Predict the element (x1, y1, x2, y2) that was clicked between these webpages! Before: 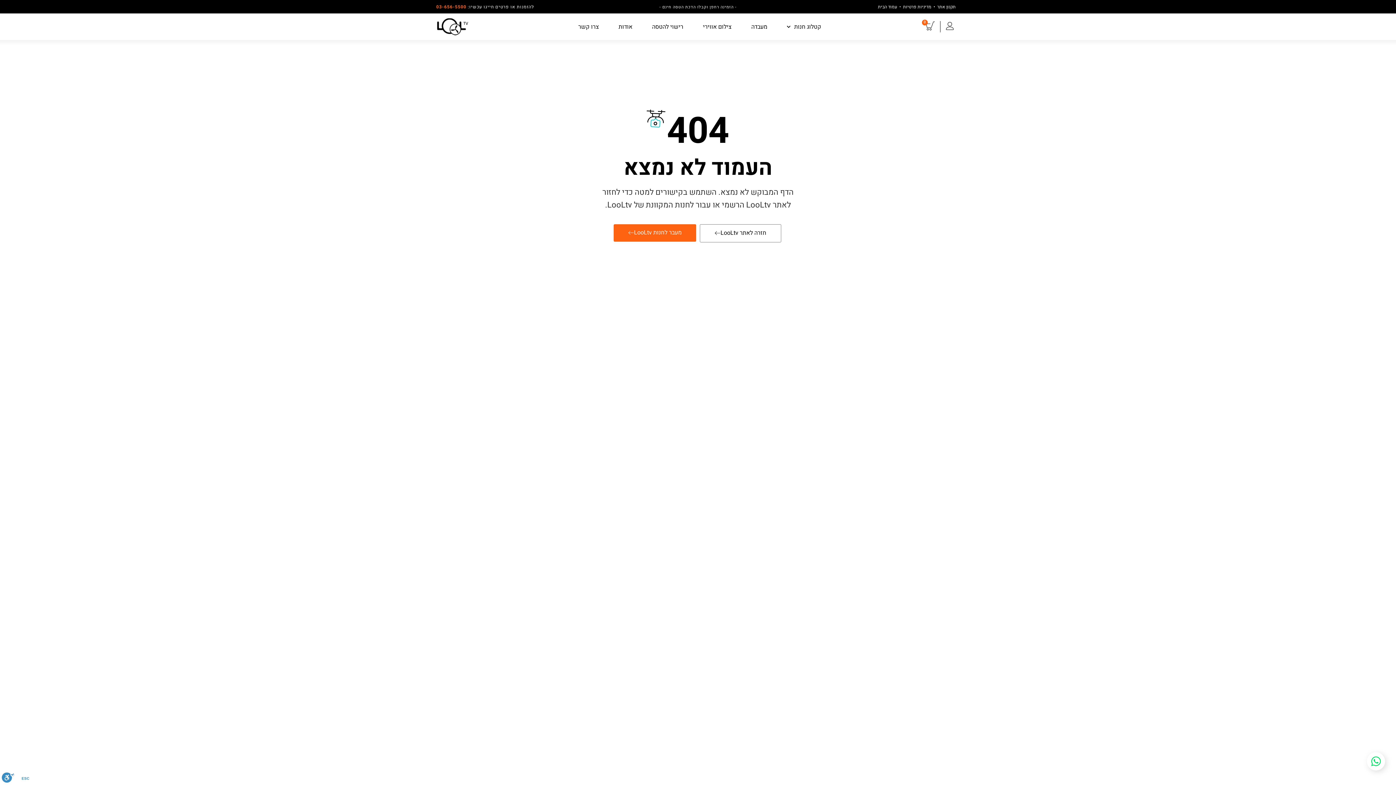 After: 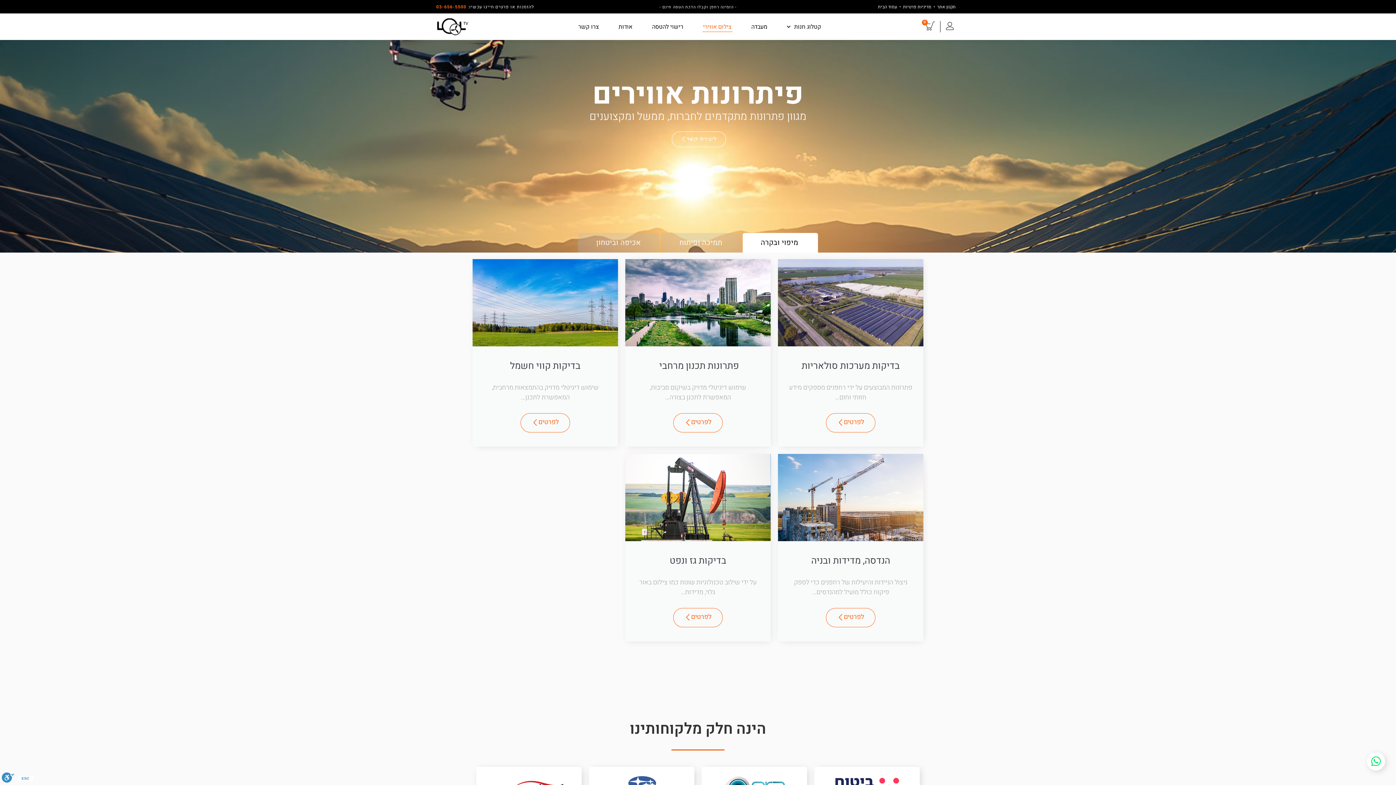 Action: bbox: (702, 21, 732, 31) label: צילום אווירי